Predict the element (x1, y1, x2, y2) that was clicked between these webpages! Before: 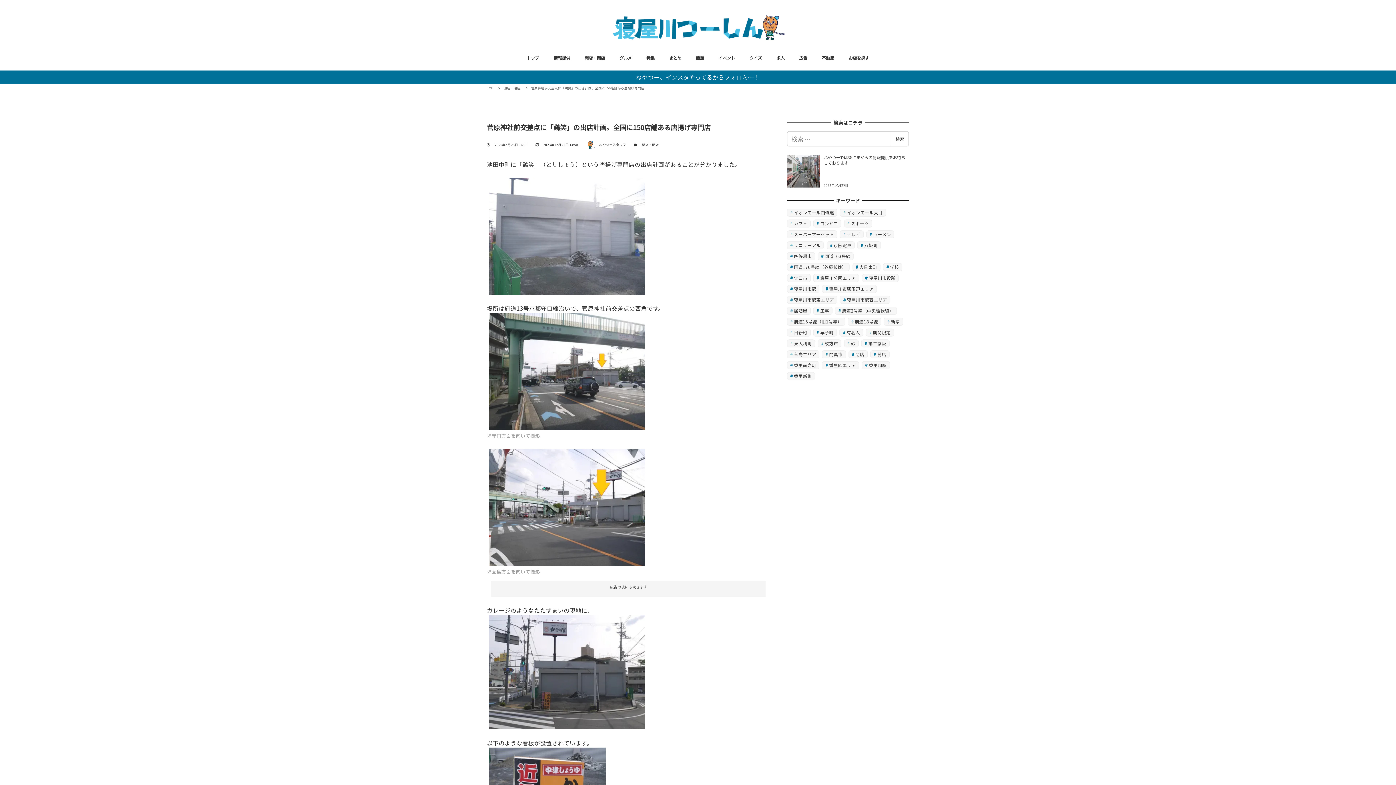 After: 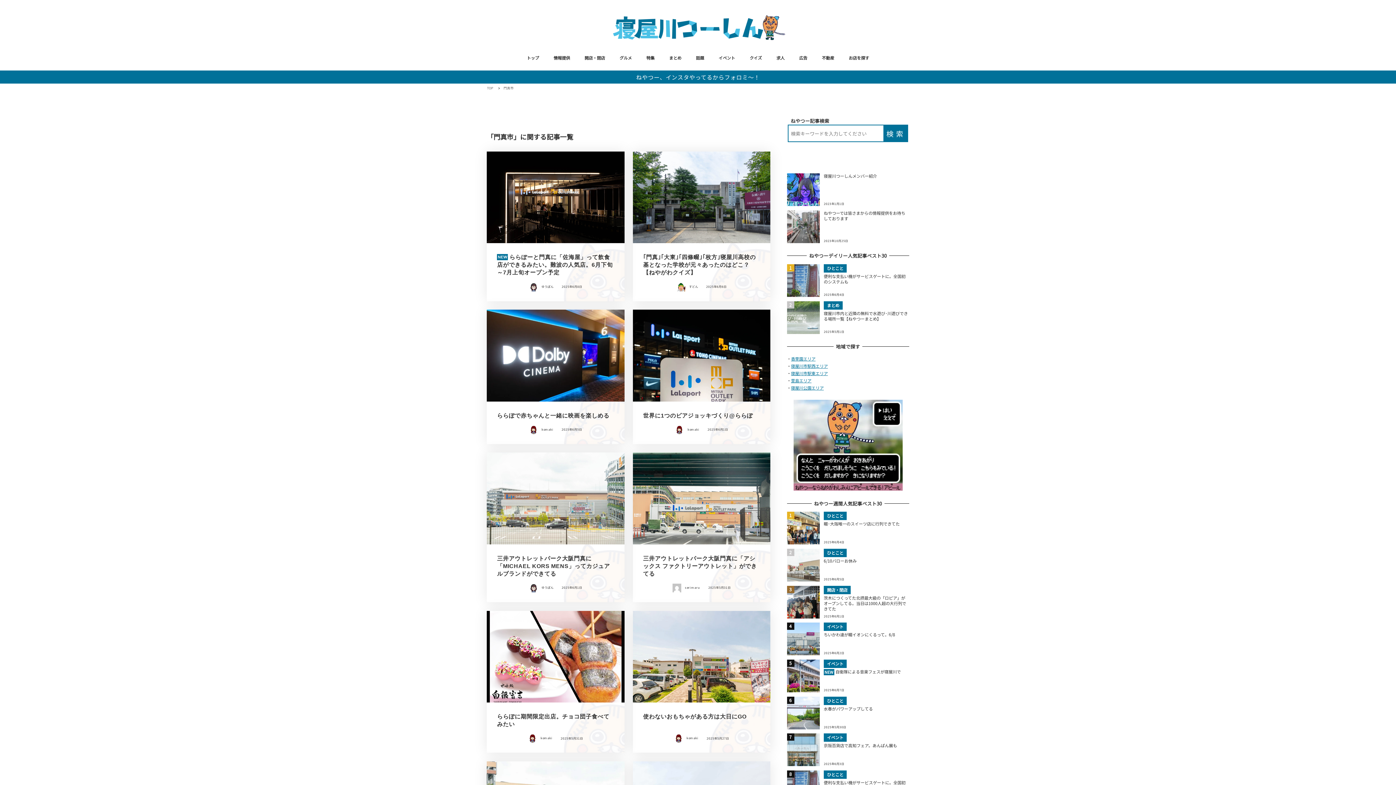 Action: label: 門真市 (642個の項目) bbox: (822, 350, 846, 358)